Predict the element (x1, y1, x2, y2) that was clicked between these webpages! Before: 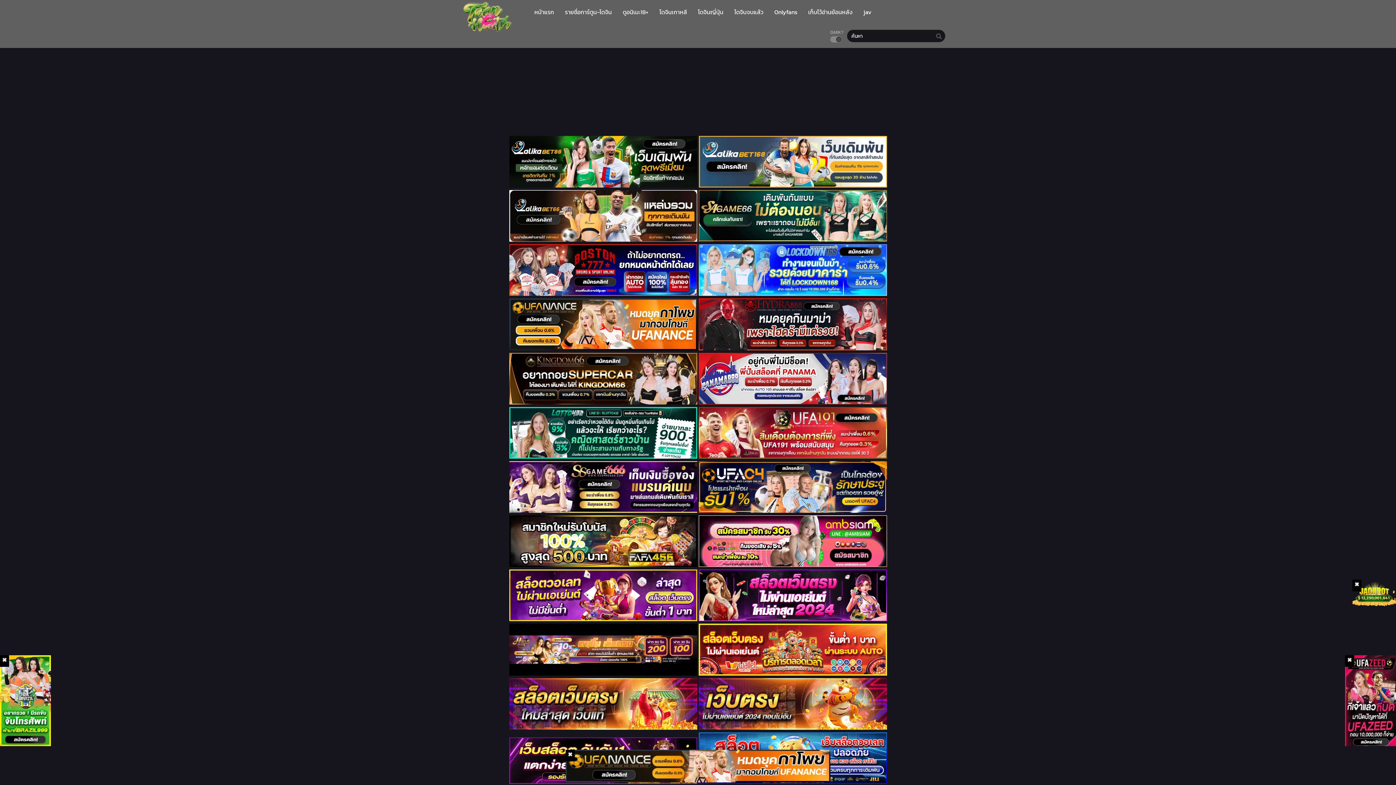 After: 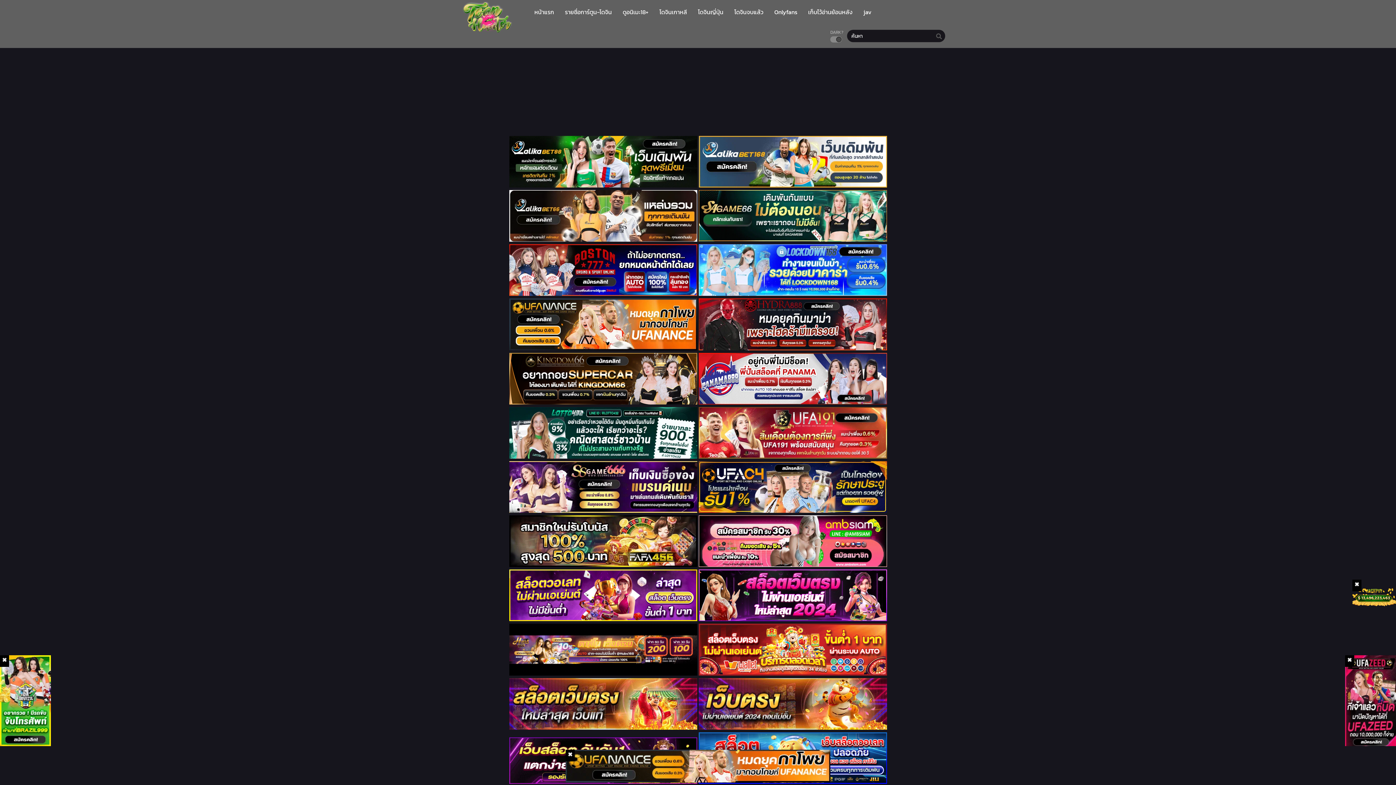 Action: bbox: (933, 29, 944, 42) label: search